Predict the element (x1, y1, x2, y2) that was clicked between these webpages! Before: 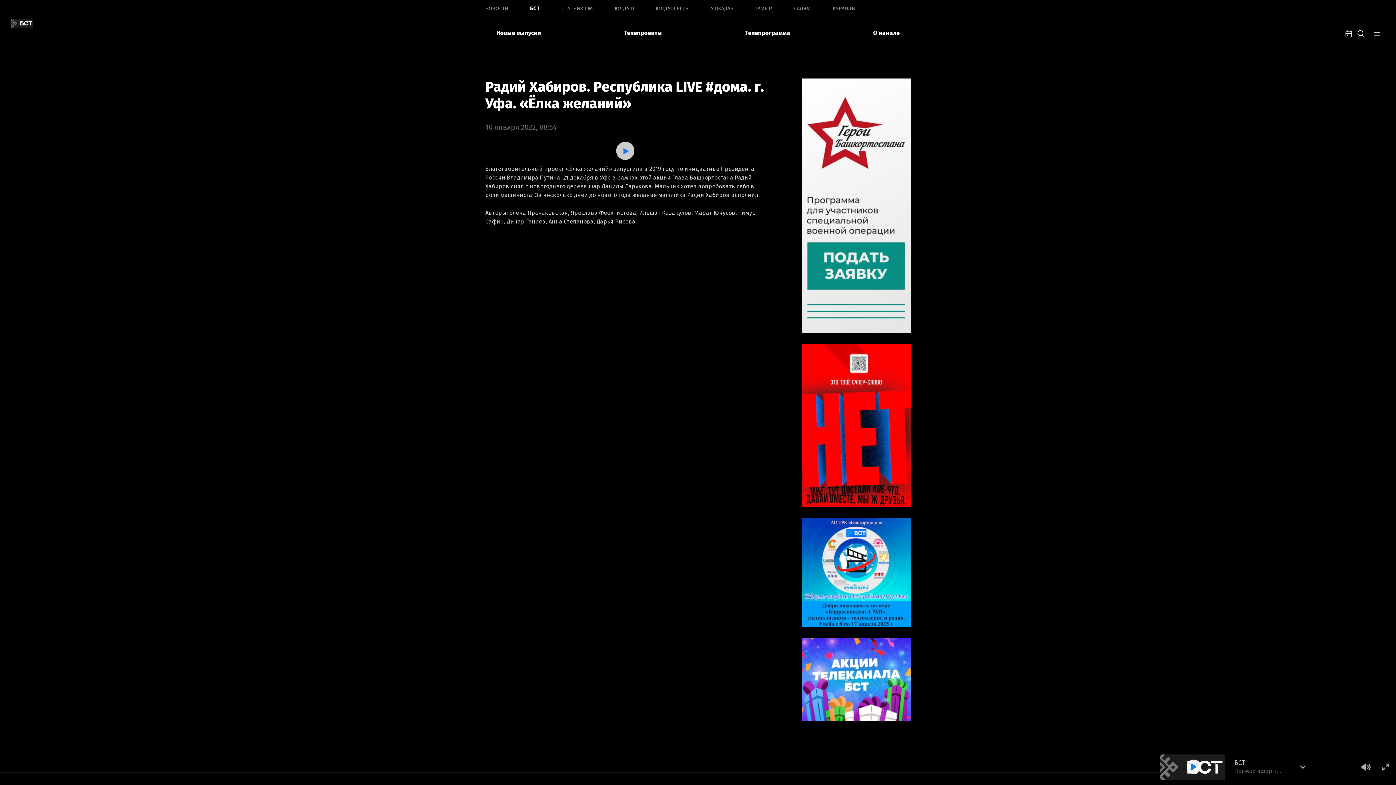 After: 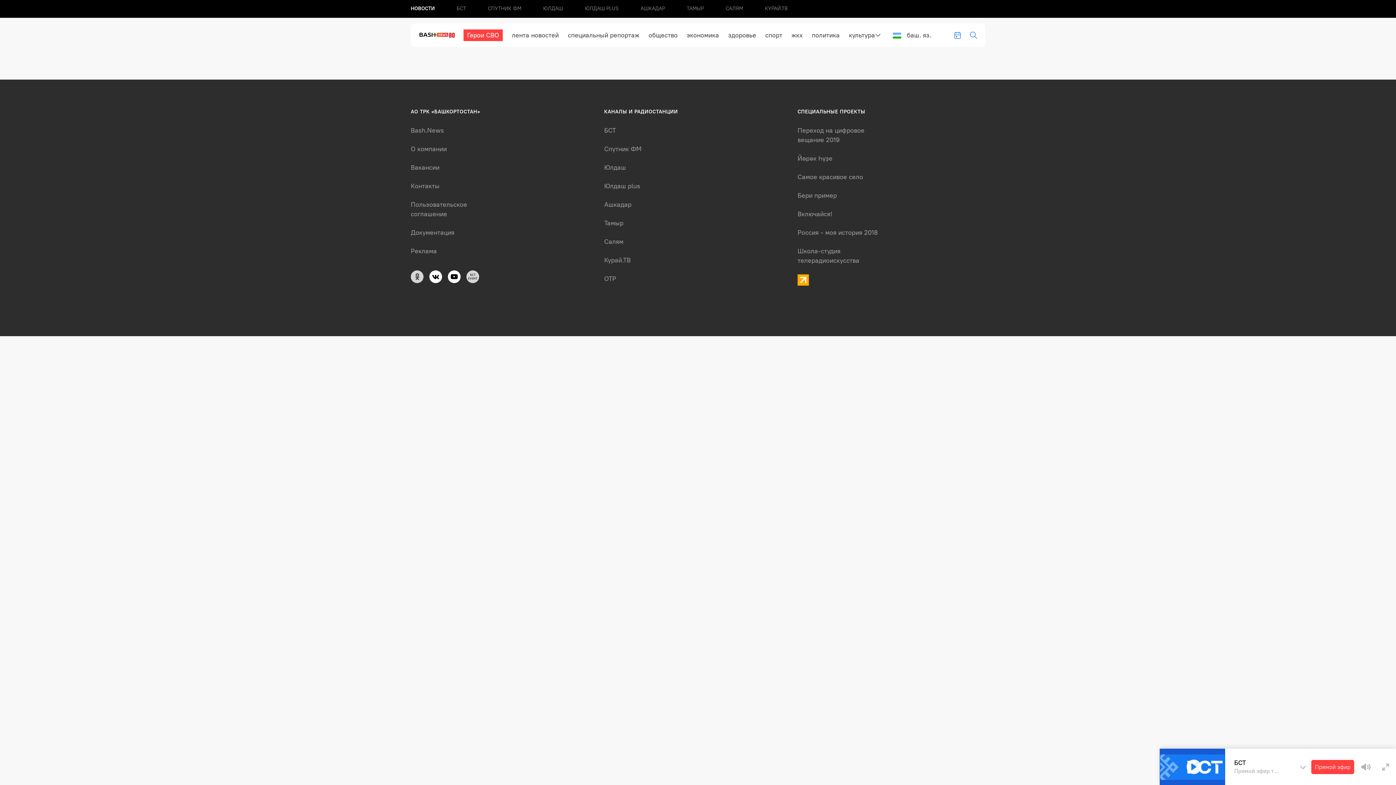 Action: bbox: (1344, 17, 1353, 48)